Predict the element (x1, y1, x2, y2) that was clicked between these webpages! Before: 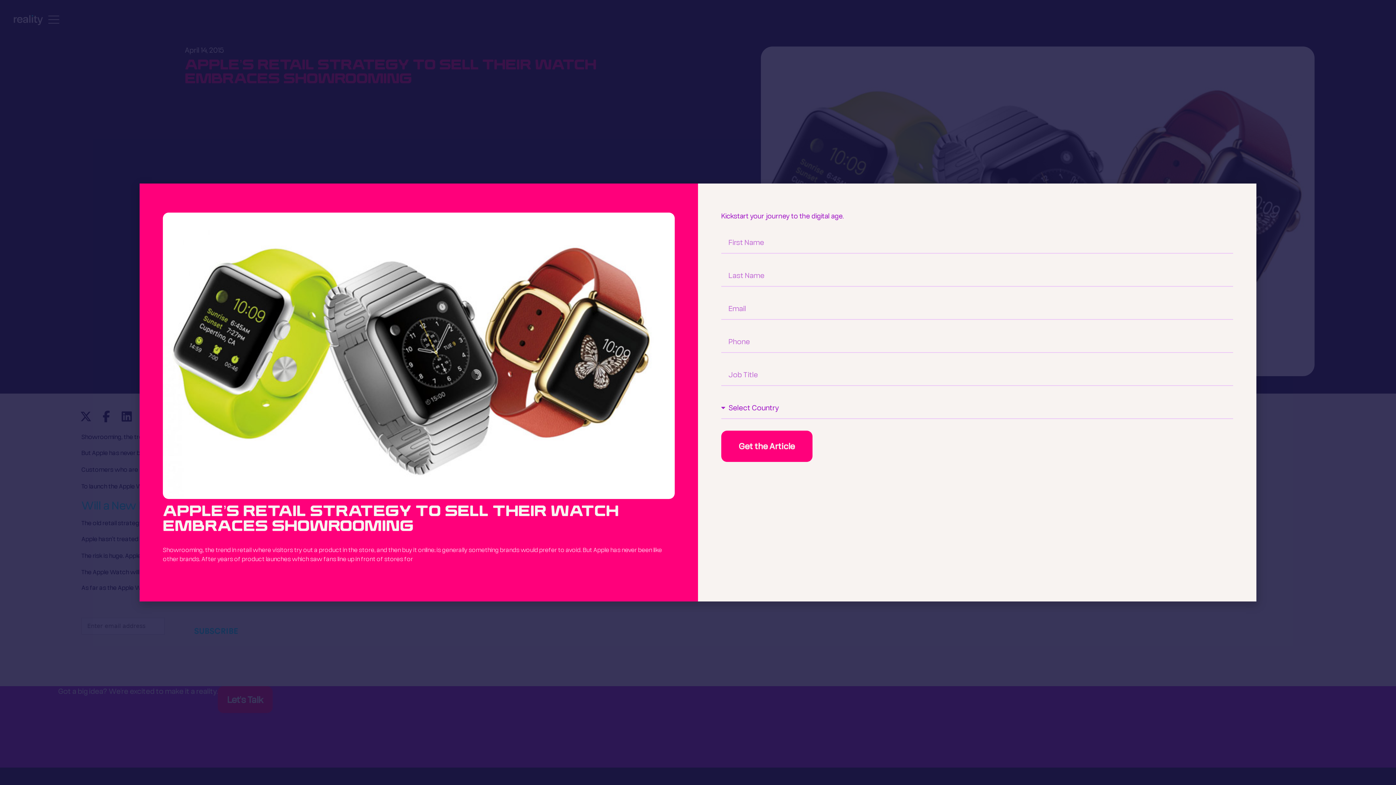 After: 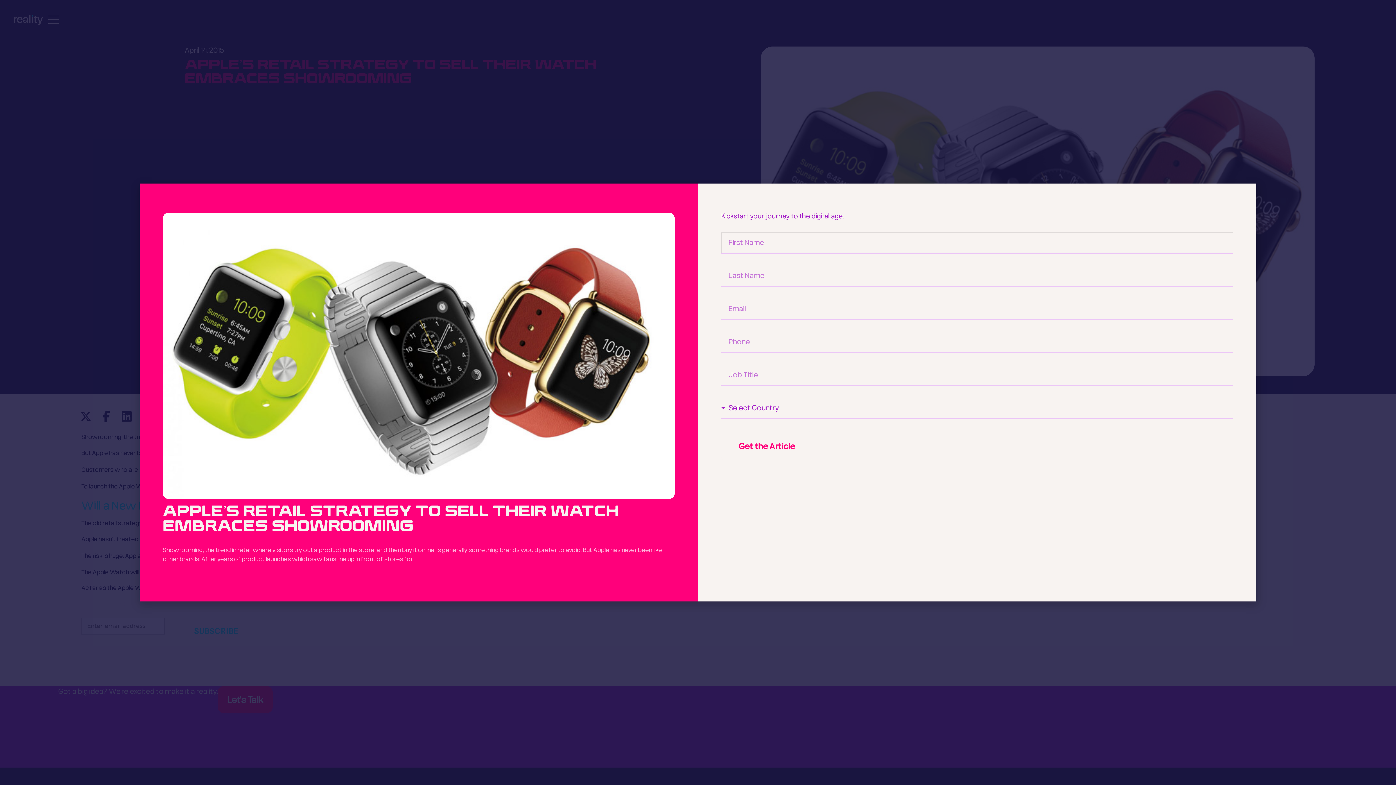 Action: bbox: (721, 430, 812, 462) label: Get the Article